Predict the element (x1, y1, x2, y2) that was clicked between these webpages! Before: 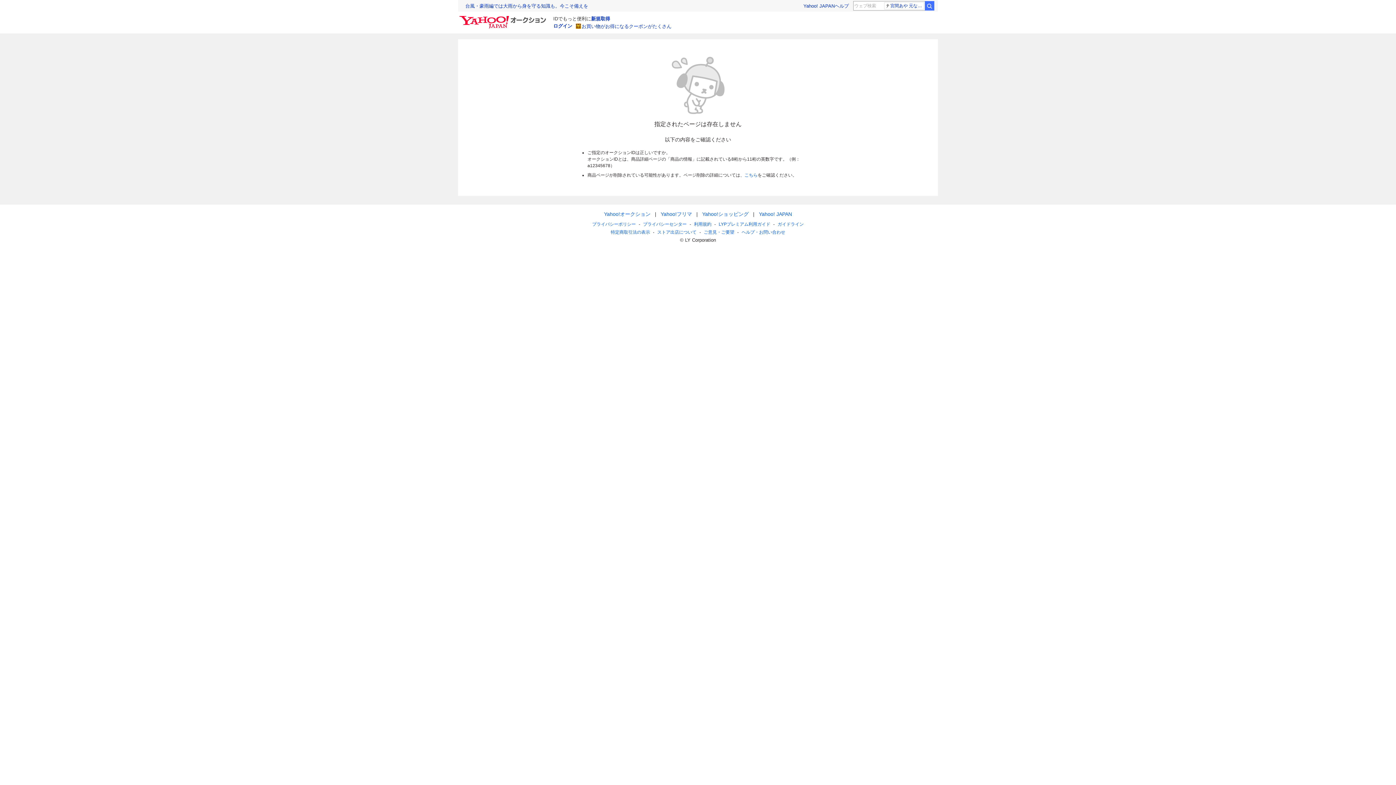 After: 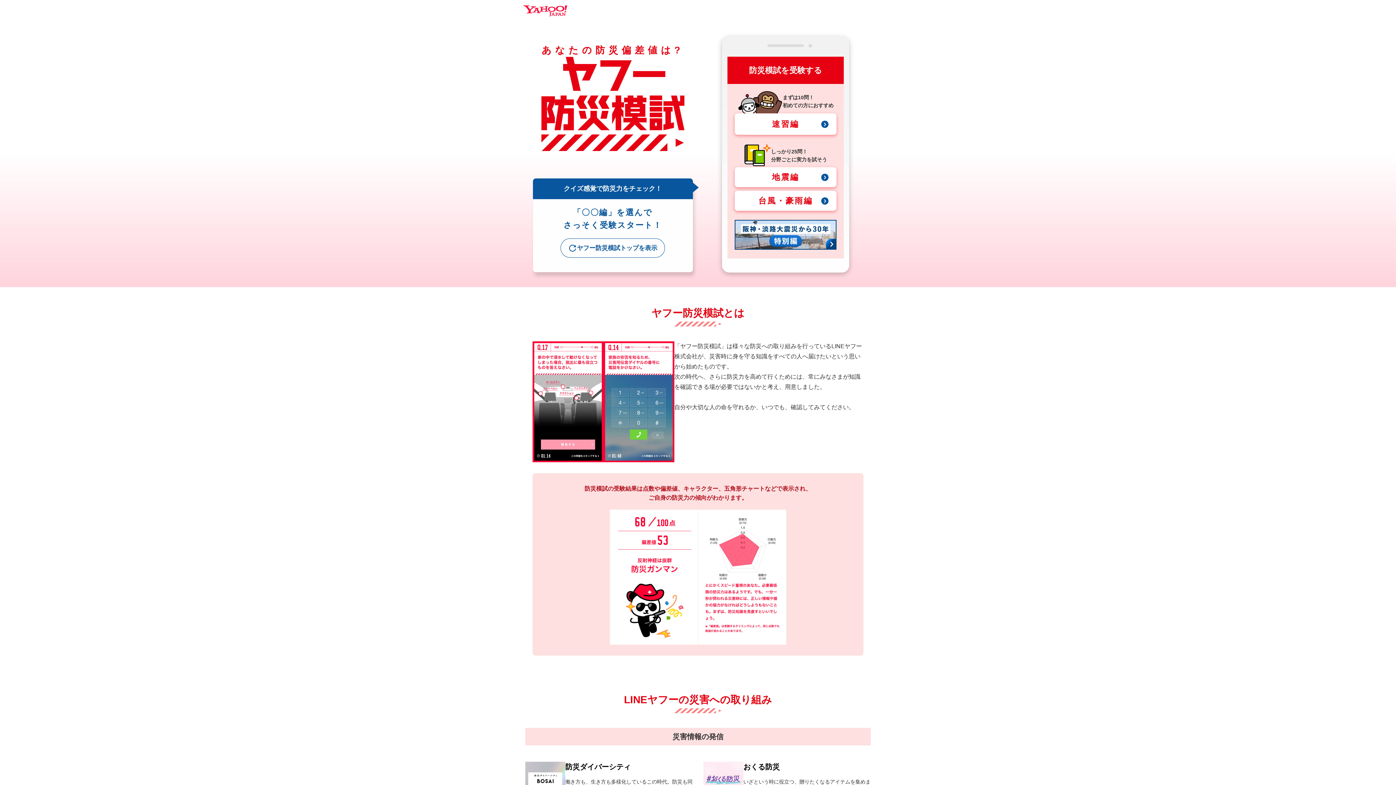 Action: bbox: (465, 2, 588, 9) label: 台風・豪雨編では大雨から身を守る知識も。今こそ備えを